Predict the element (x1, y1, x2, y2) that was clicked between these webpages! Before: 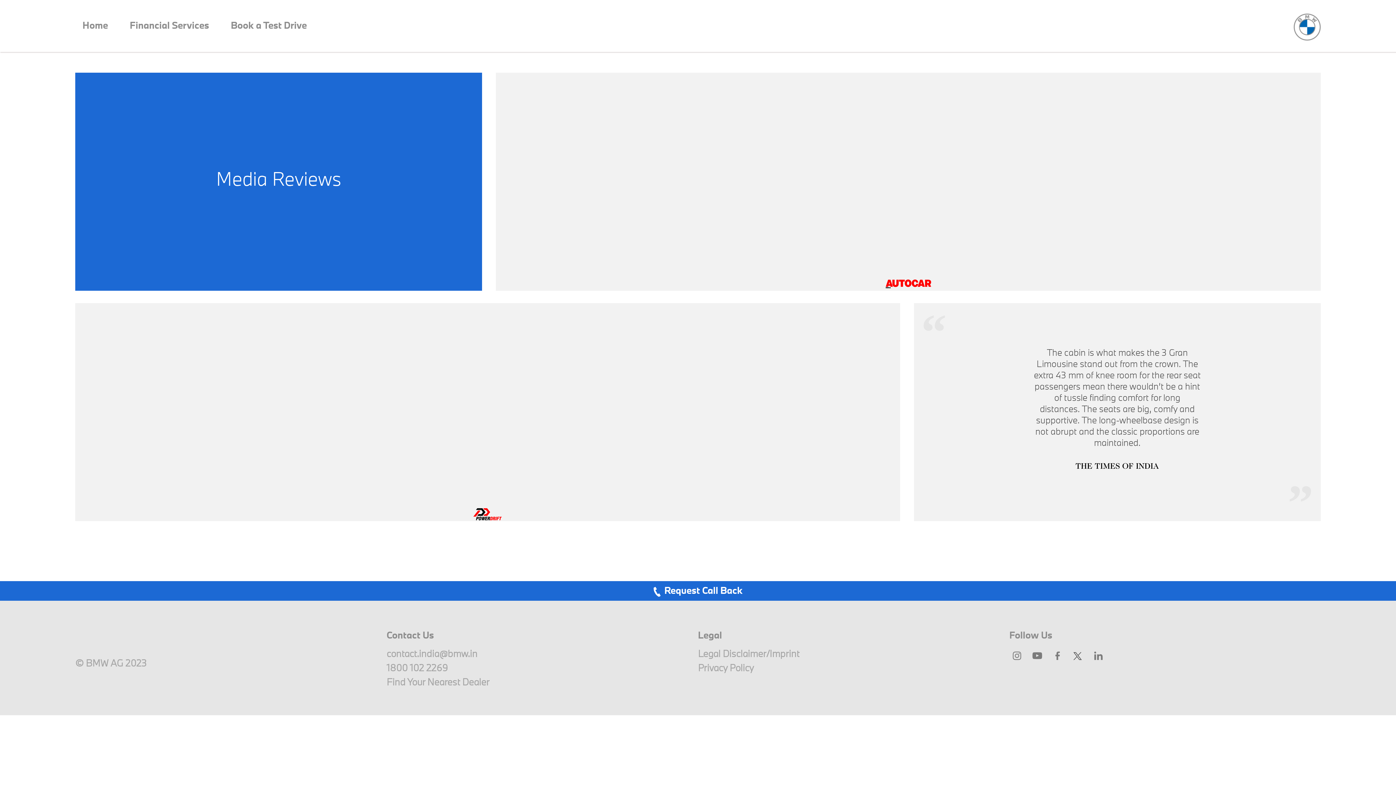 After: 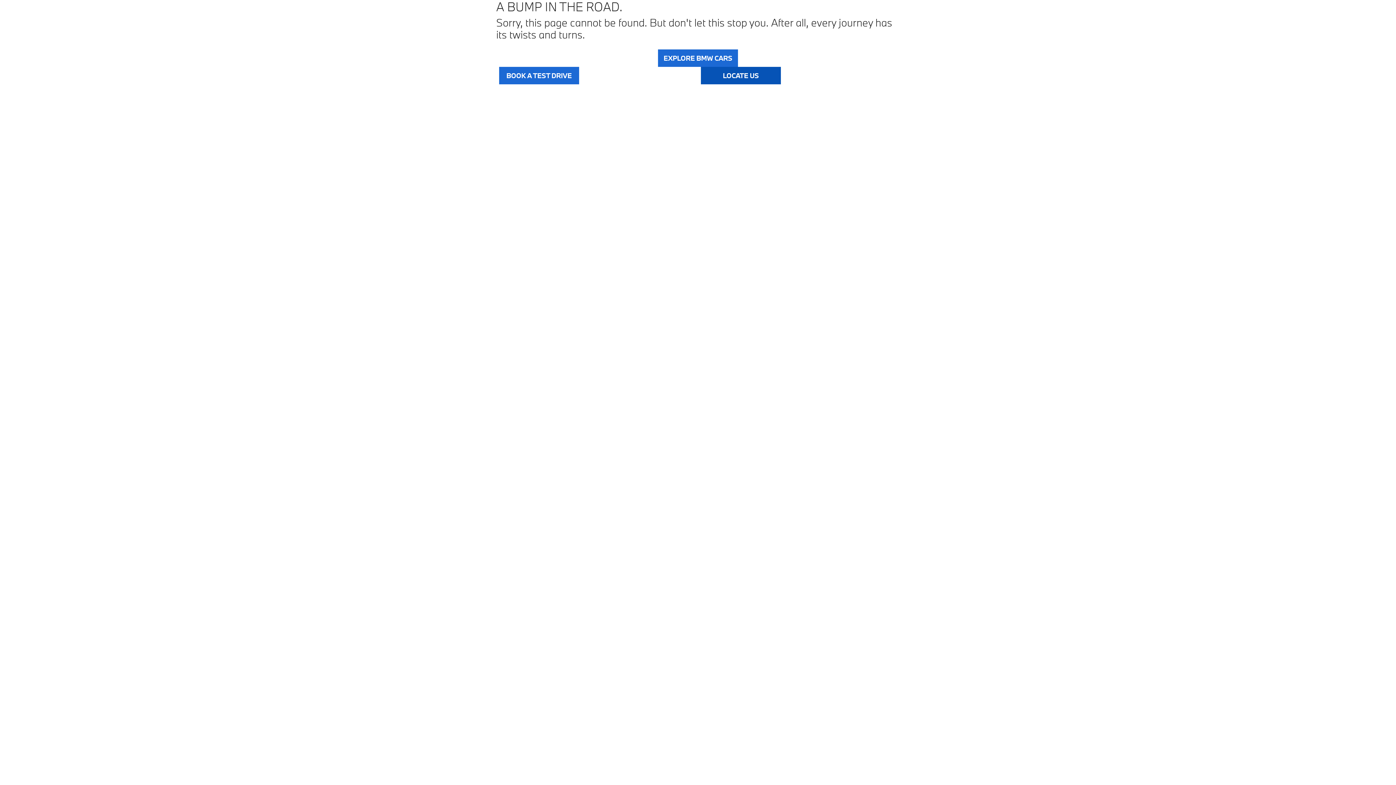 Action: bbox: (1293, 22, 1321, 29)